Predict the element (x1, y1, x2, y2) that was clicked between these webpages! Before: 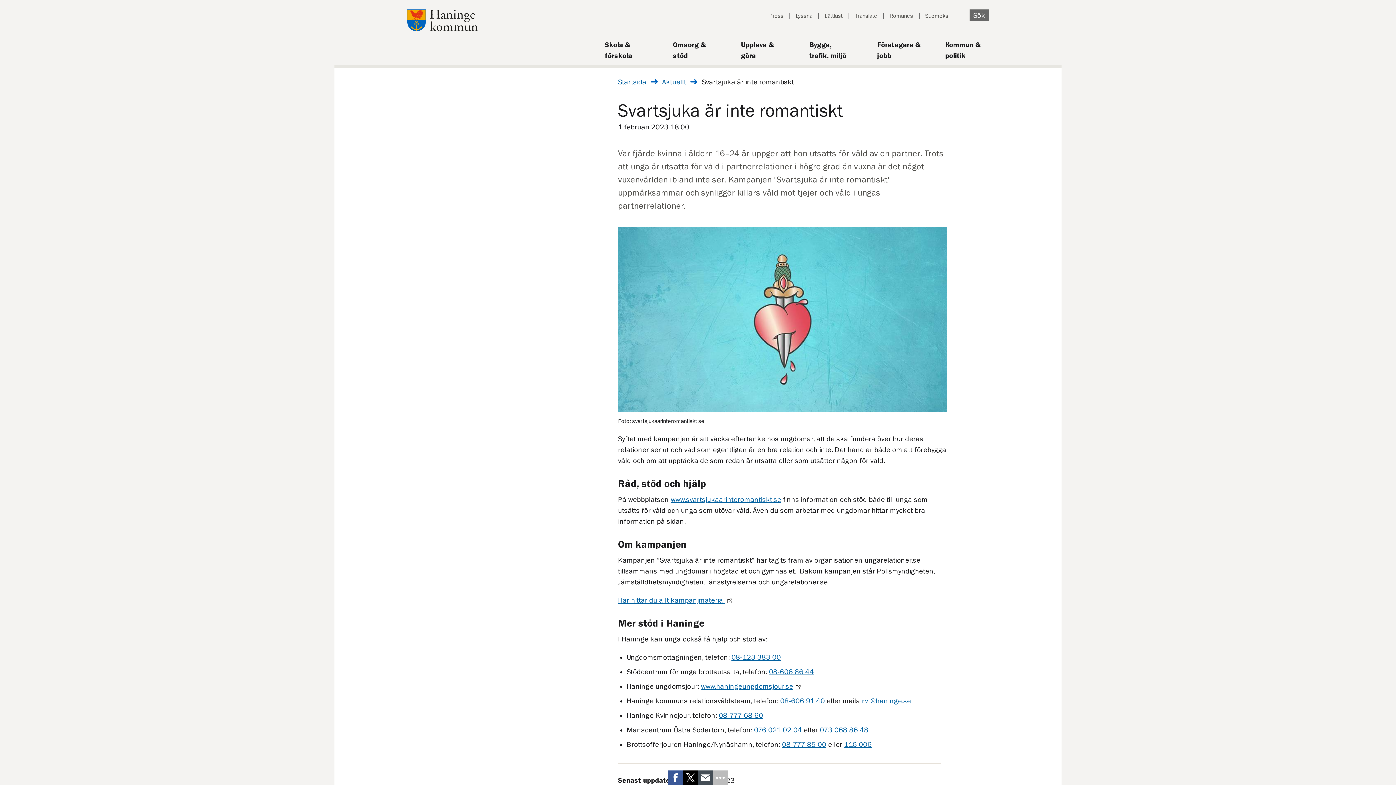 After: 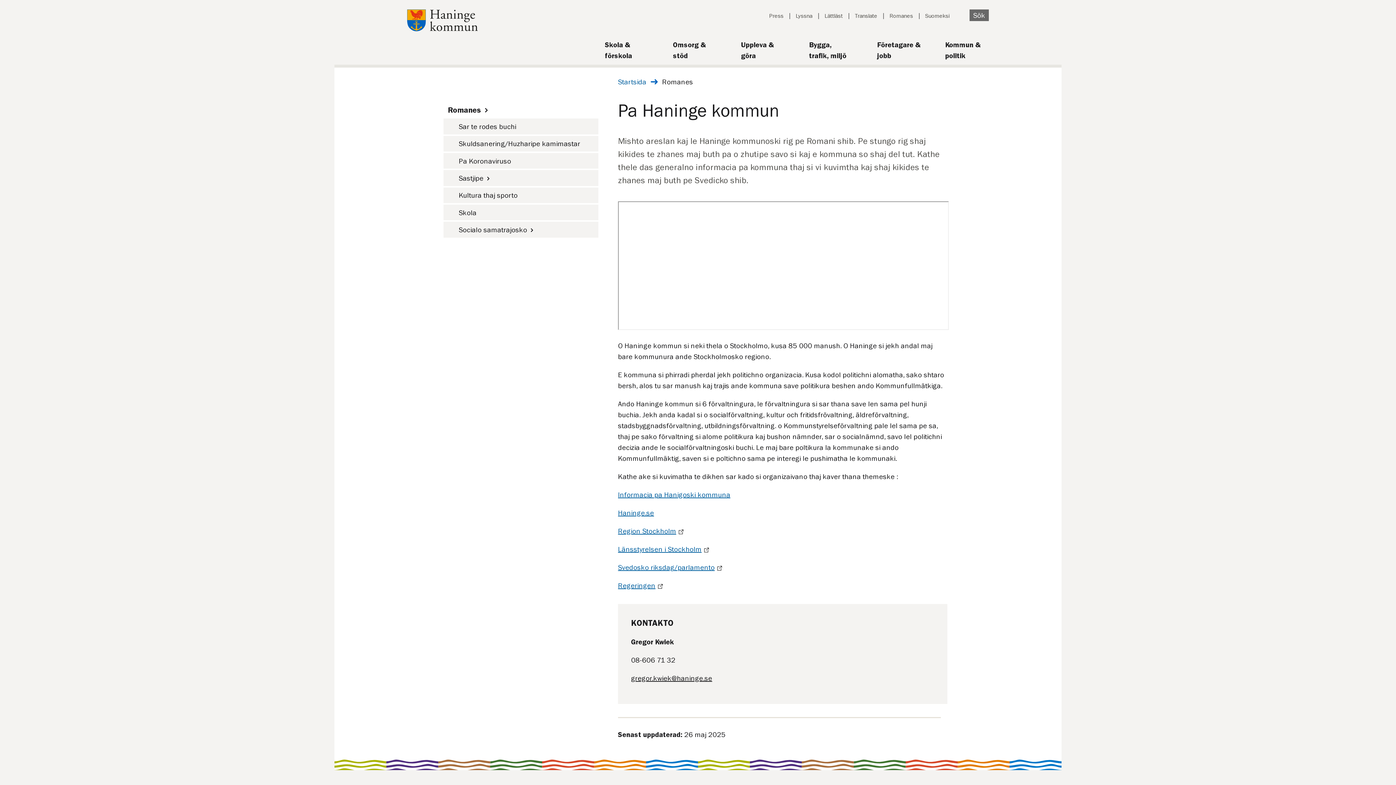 Action: bbox: (889, 13, 913, 18) label: Romanes